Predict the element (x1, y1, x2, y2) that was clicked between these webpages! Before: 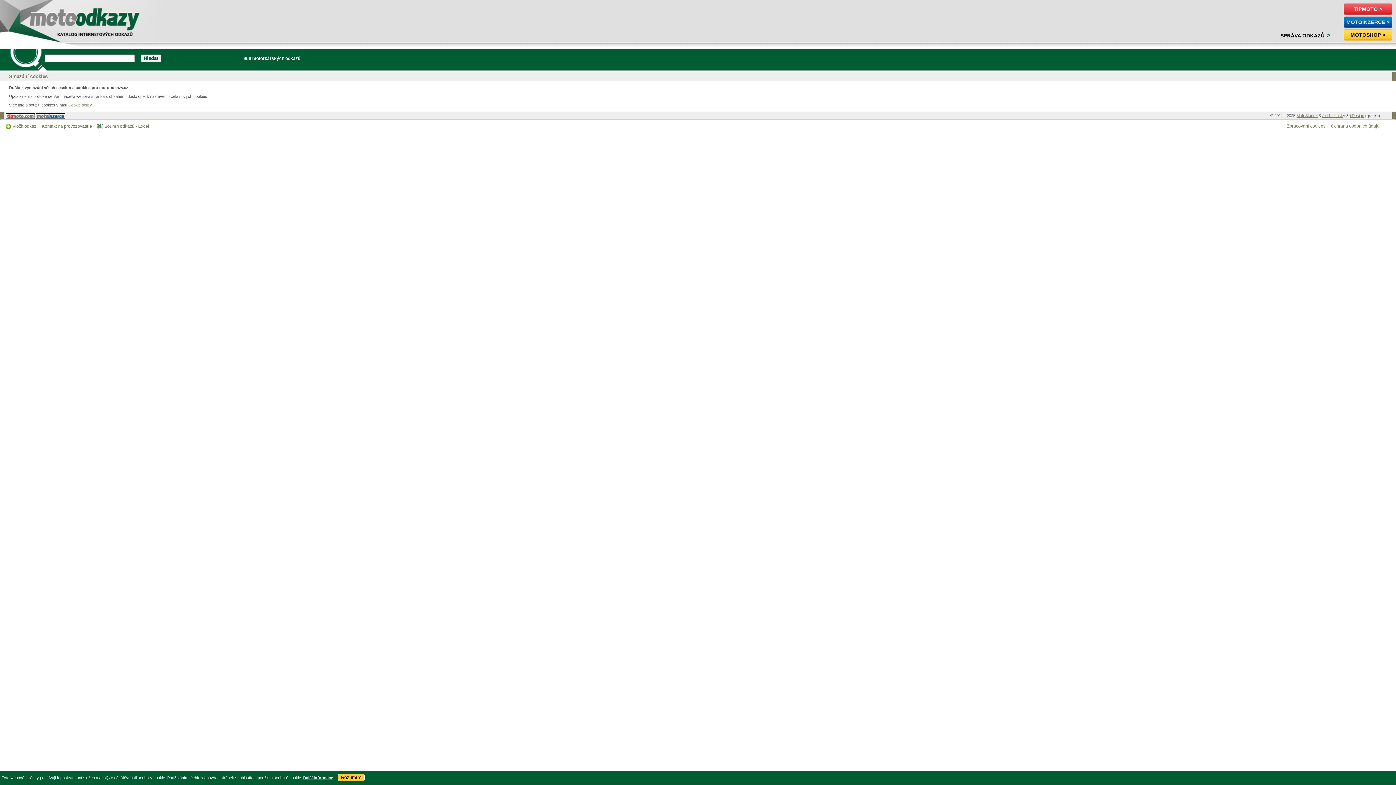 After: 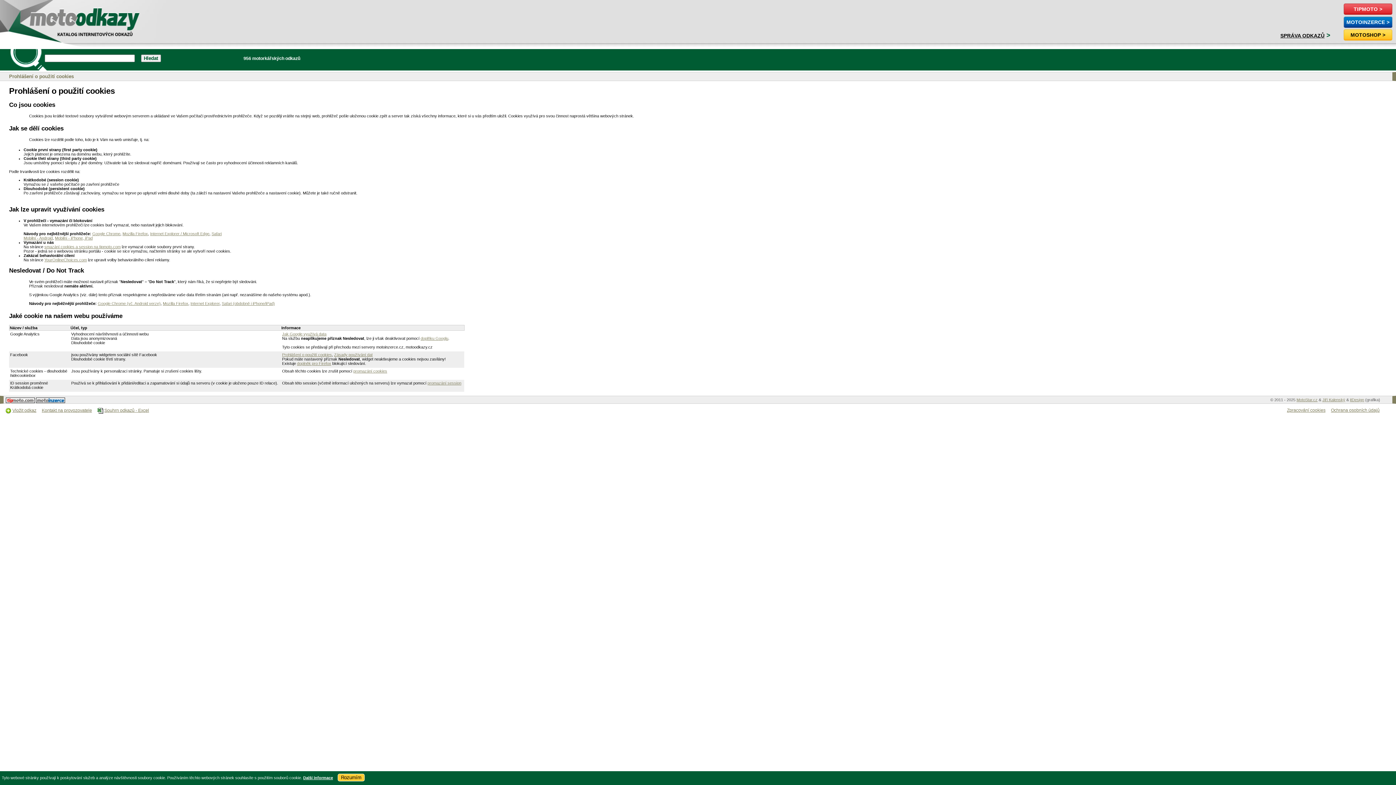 Action: bbox: (1287, 123, 1325, 128) label: Zpracování cookies